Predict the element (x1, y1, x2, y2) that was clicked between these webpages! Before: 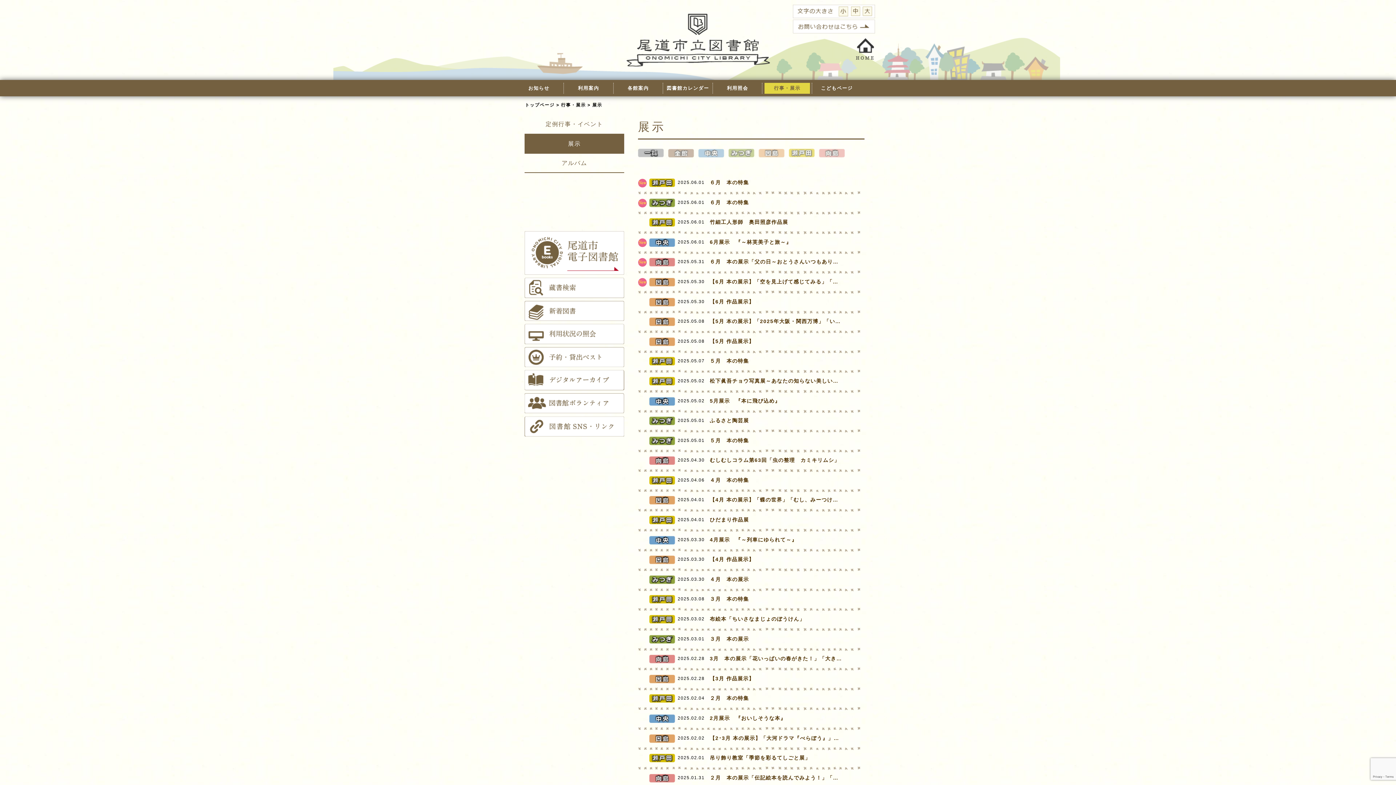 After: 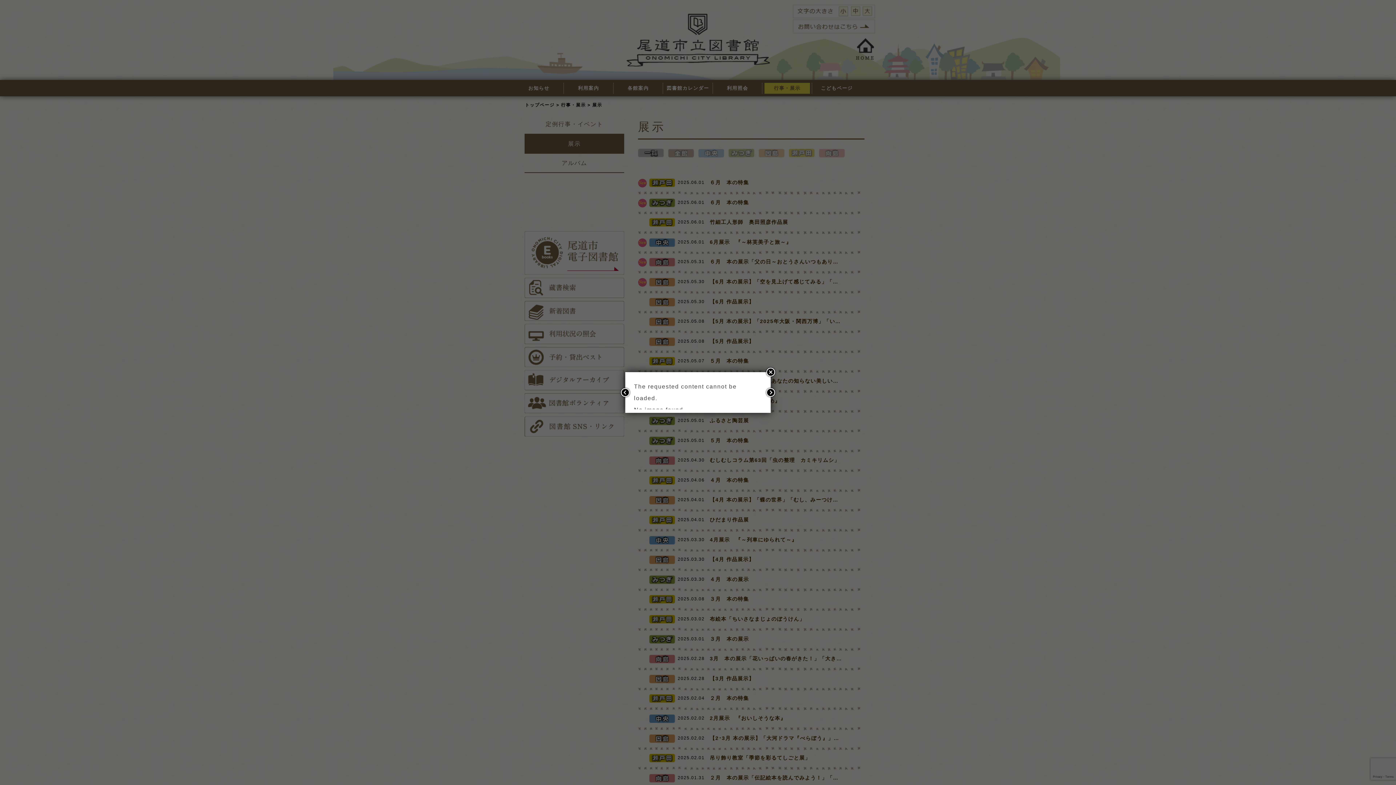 Action: label:   2025.04.01 ひだまり作品展 bbox: (638, 512, 864, 532)